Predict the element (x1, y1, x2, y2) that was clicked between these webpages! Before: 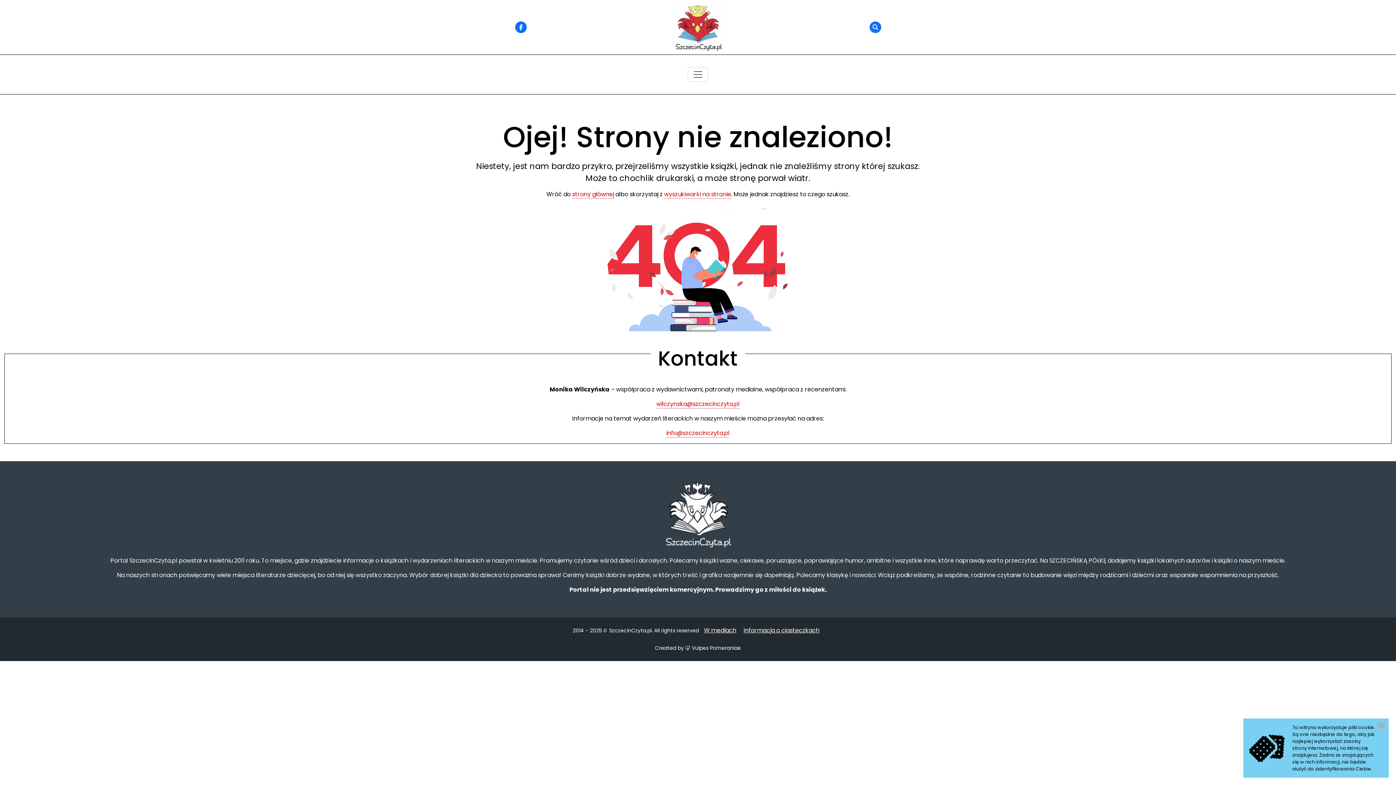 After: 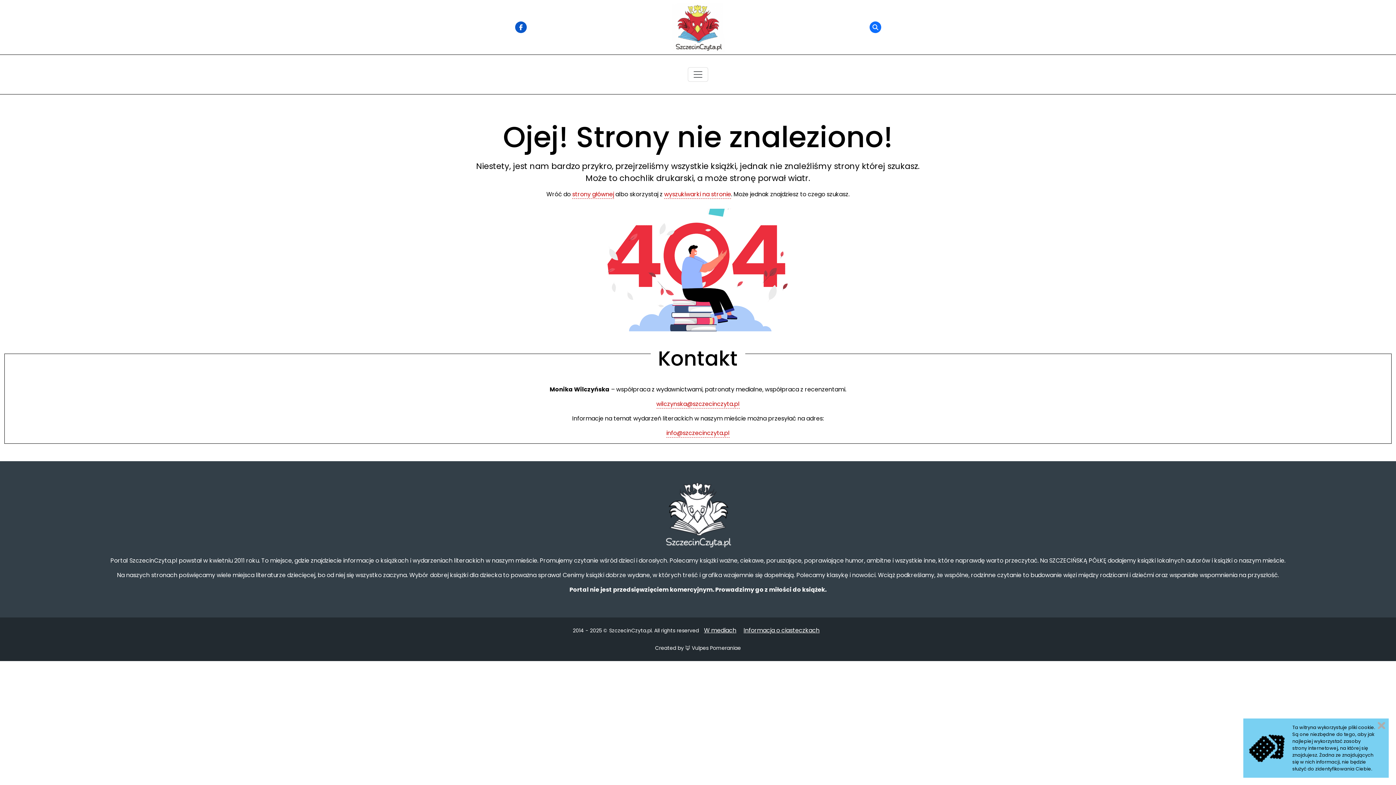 Action: bbox: (513, 21, 528, 33)